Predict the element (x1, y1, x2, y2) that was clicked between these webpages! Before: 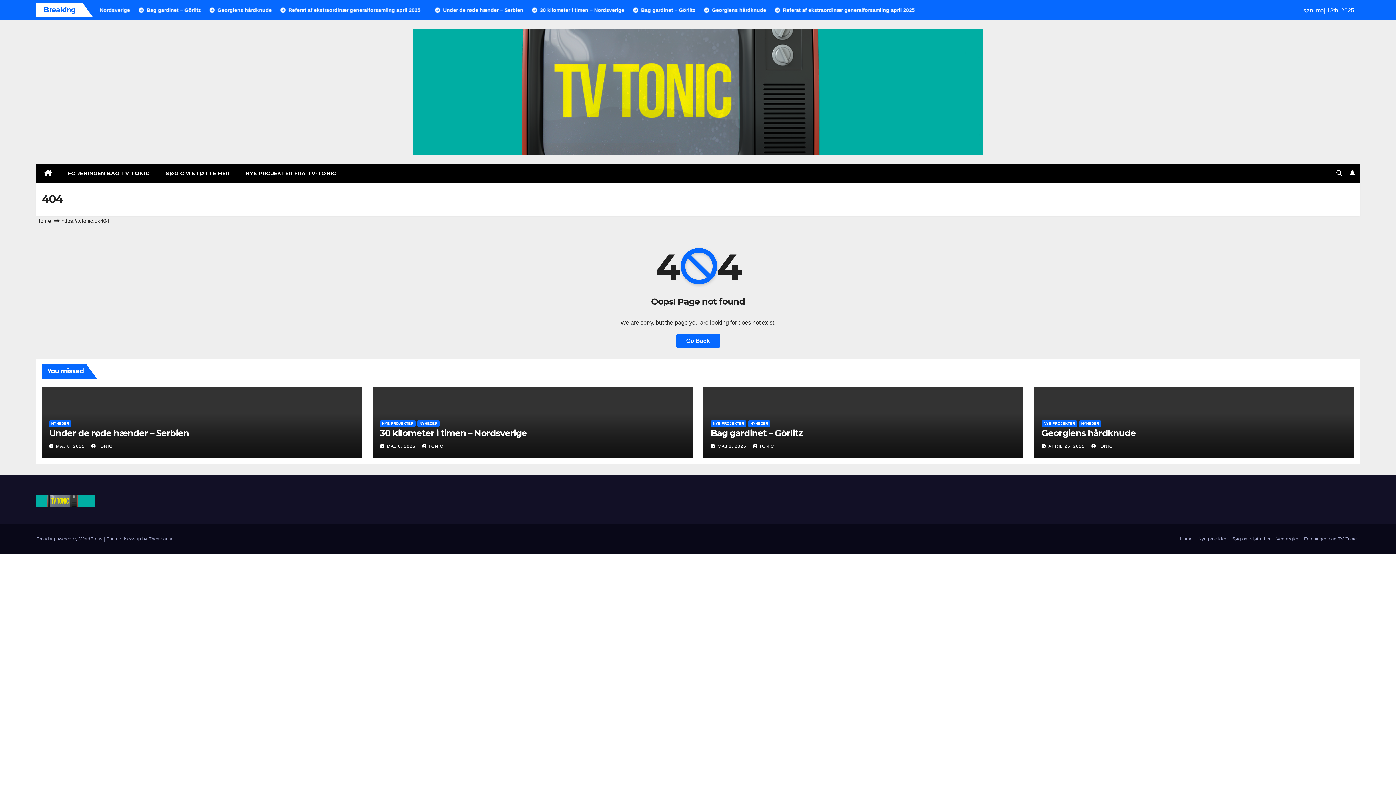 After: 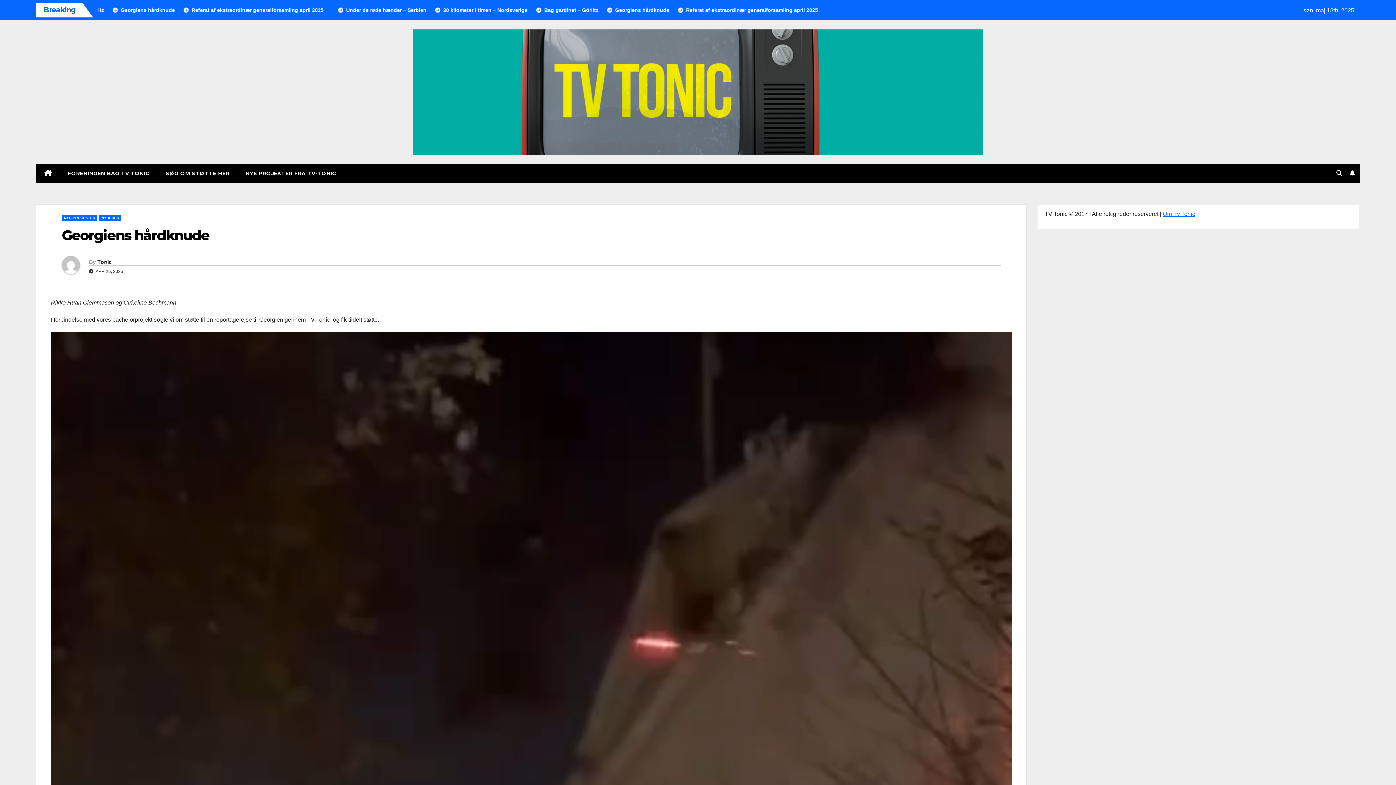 Action: label: Georgiens hårdknude bbox: (1041, 427, 1136, 438)